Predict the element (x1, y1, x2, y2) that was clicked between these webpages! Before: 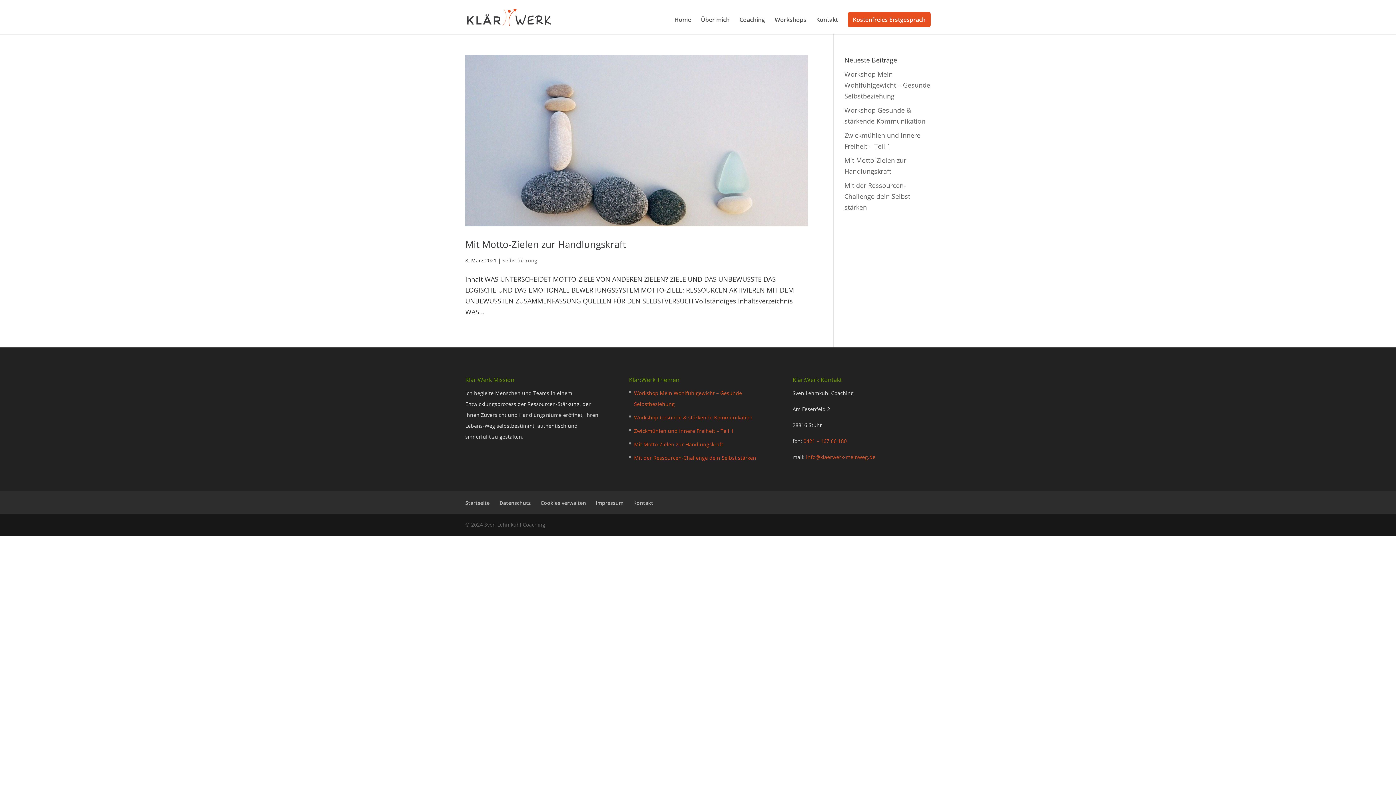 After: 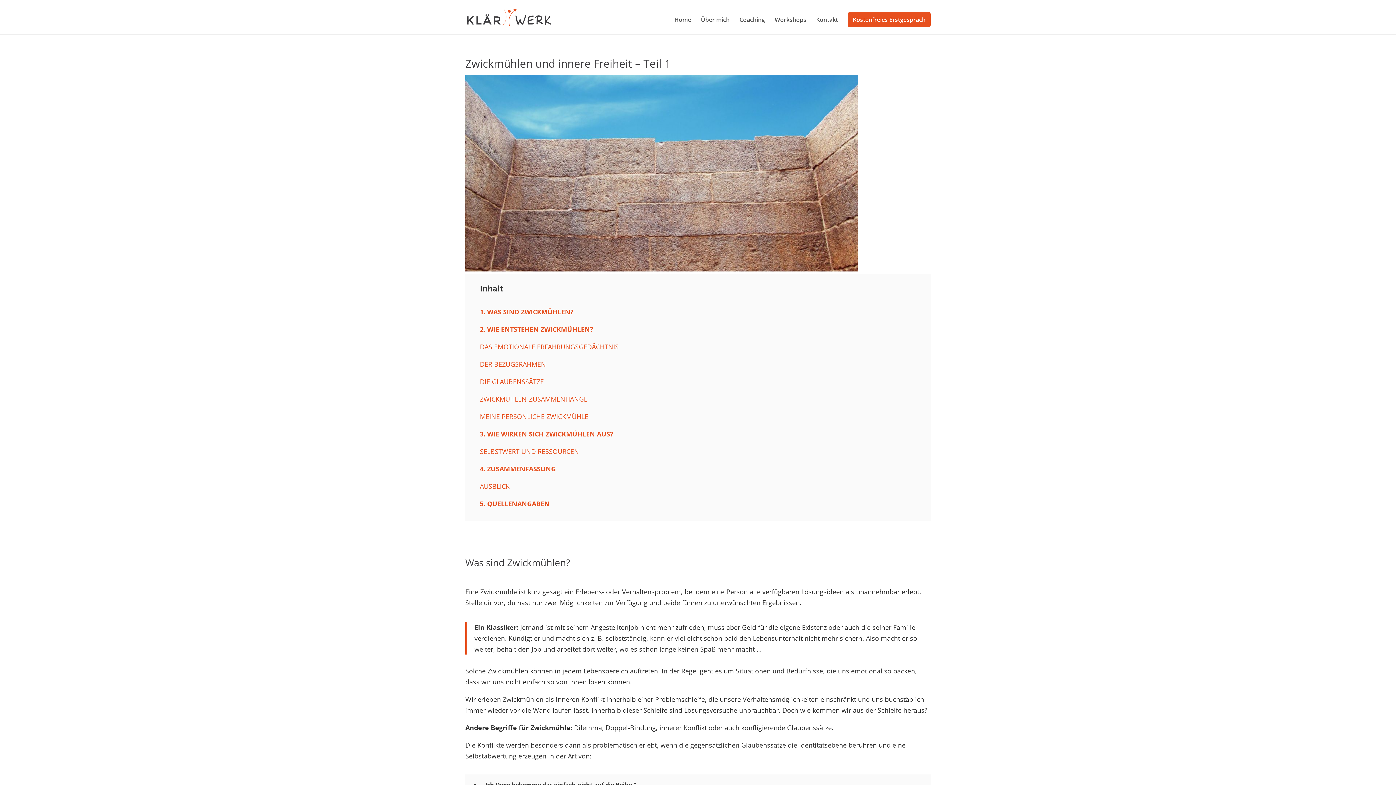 Action: bbox: (634, 427, 733, 434) label: Zwickmühlen und innere Freiheit – Teil 1